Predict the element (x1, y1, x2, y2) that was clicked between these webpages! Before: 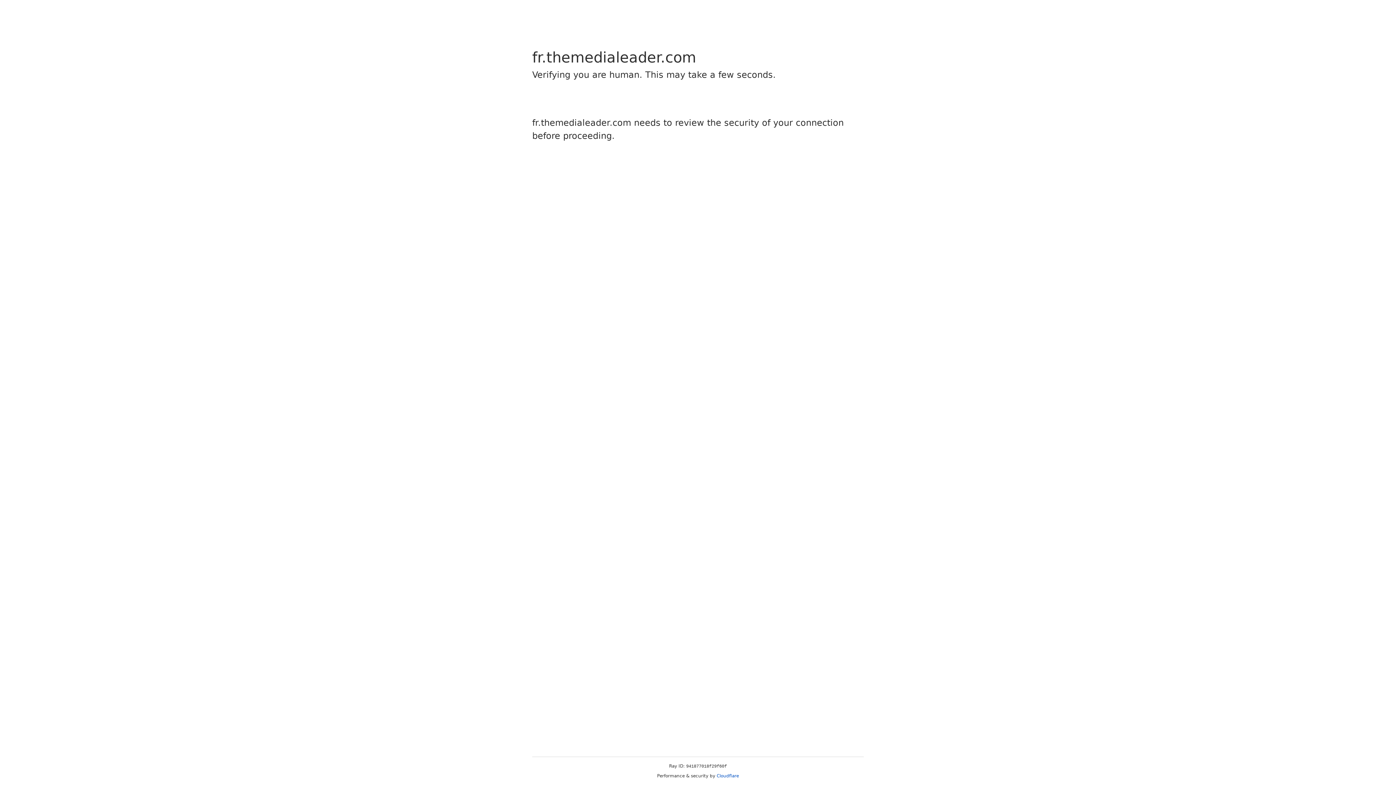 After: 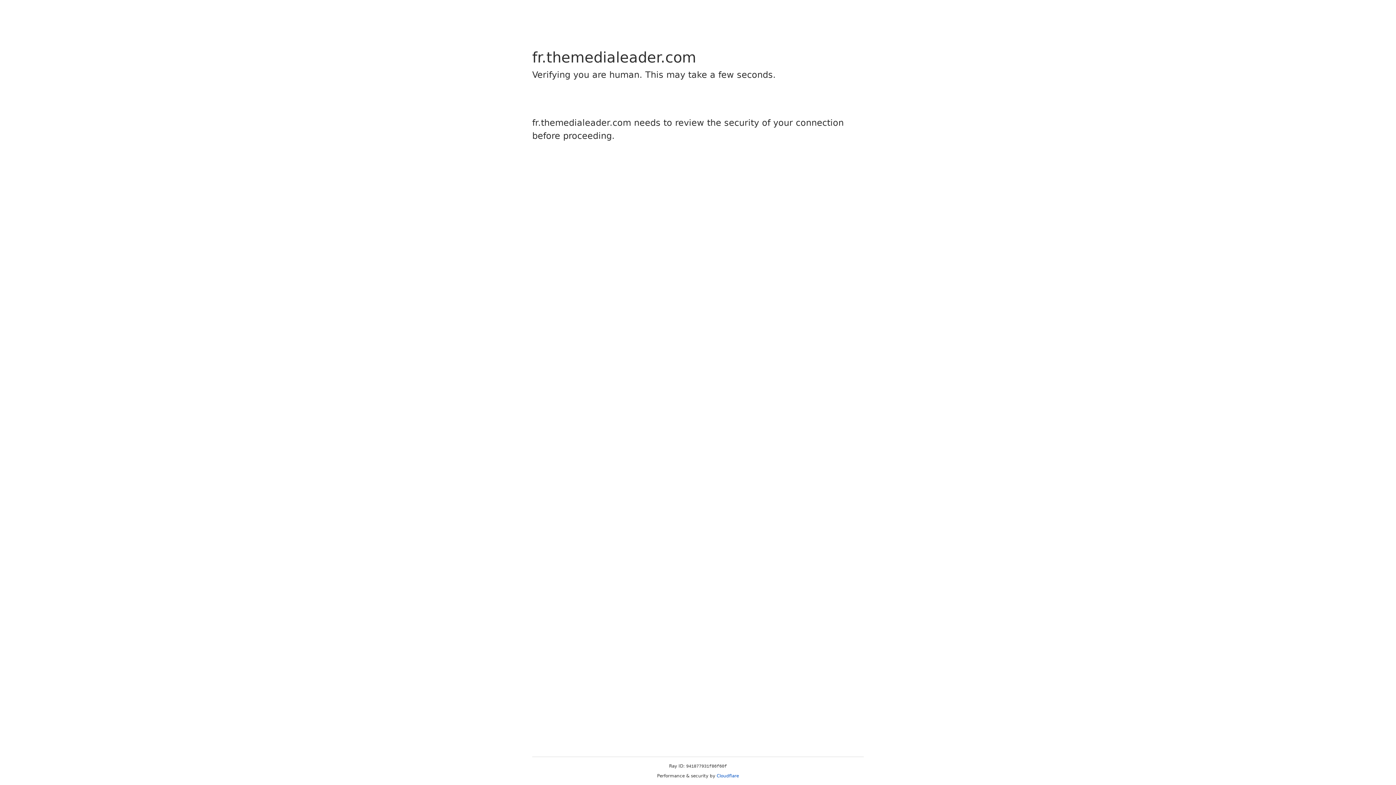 Action: label: Cloudflare bbox: (716, 773, 739, 778)